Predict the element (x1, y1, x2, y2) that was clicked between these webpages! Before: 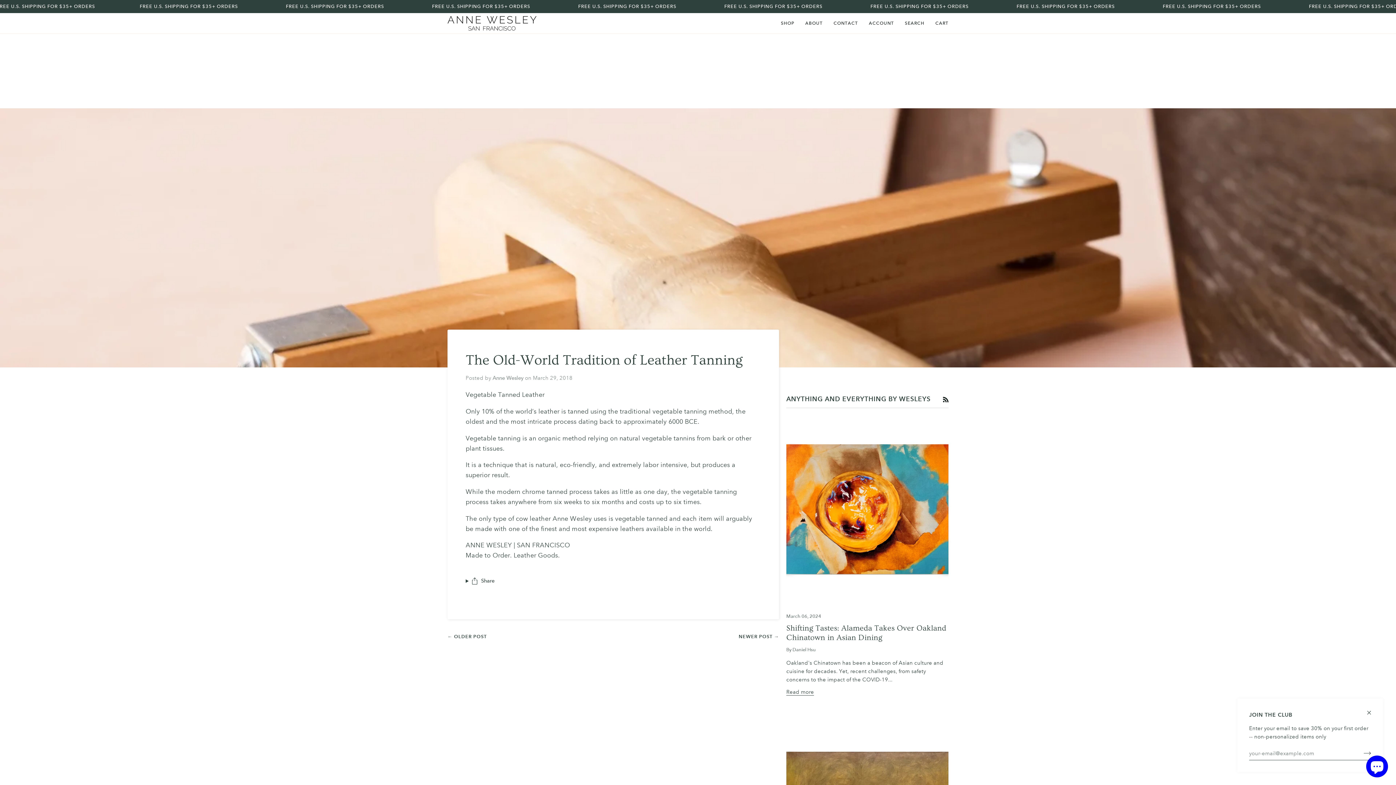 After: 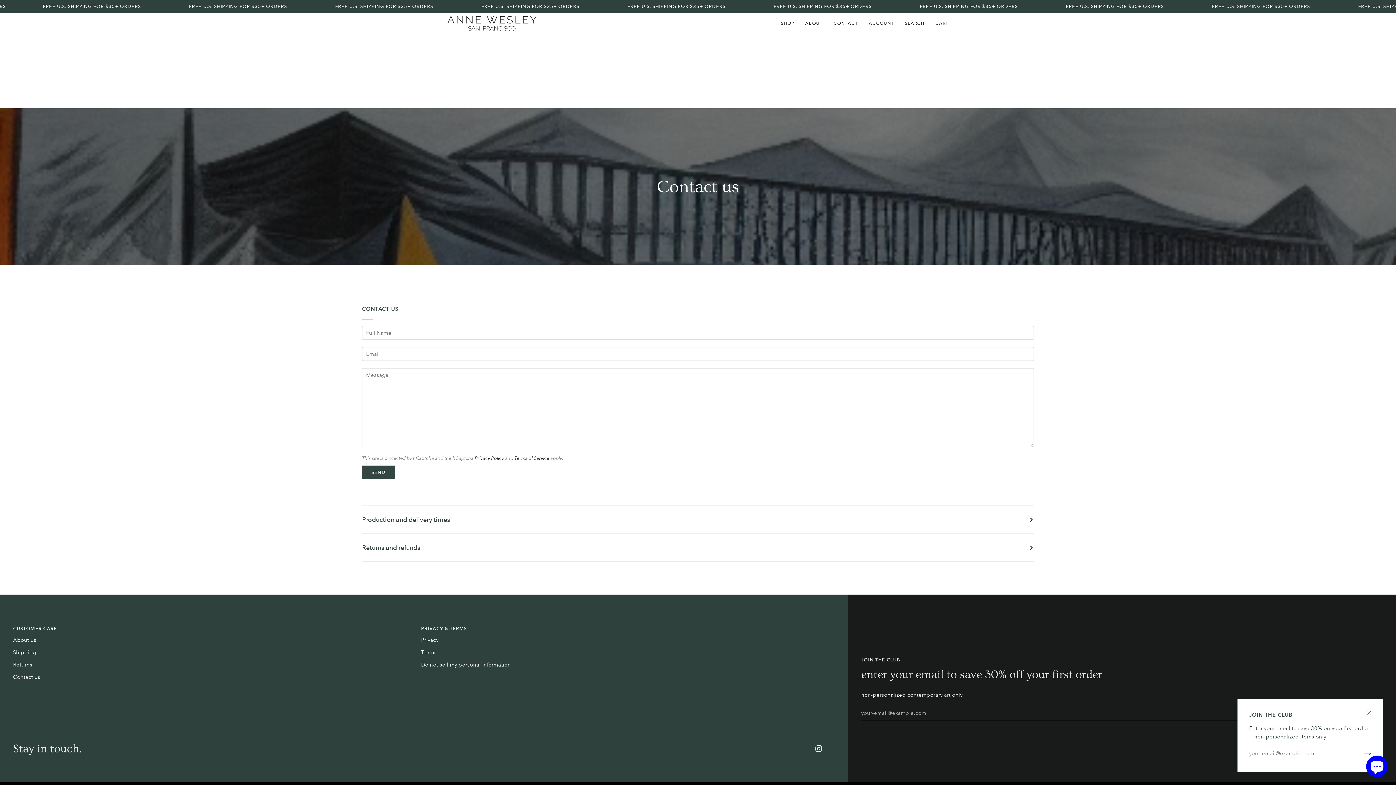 Action: label: CONTACT bbox: (828, 13, 863, 33)